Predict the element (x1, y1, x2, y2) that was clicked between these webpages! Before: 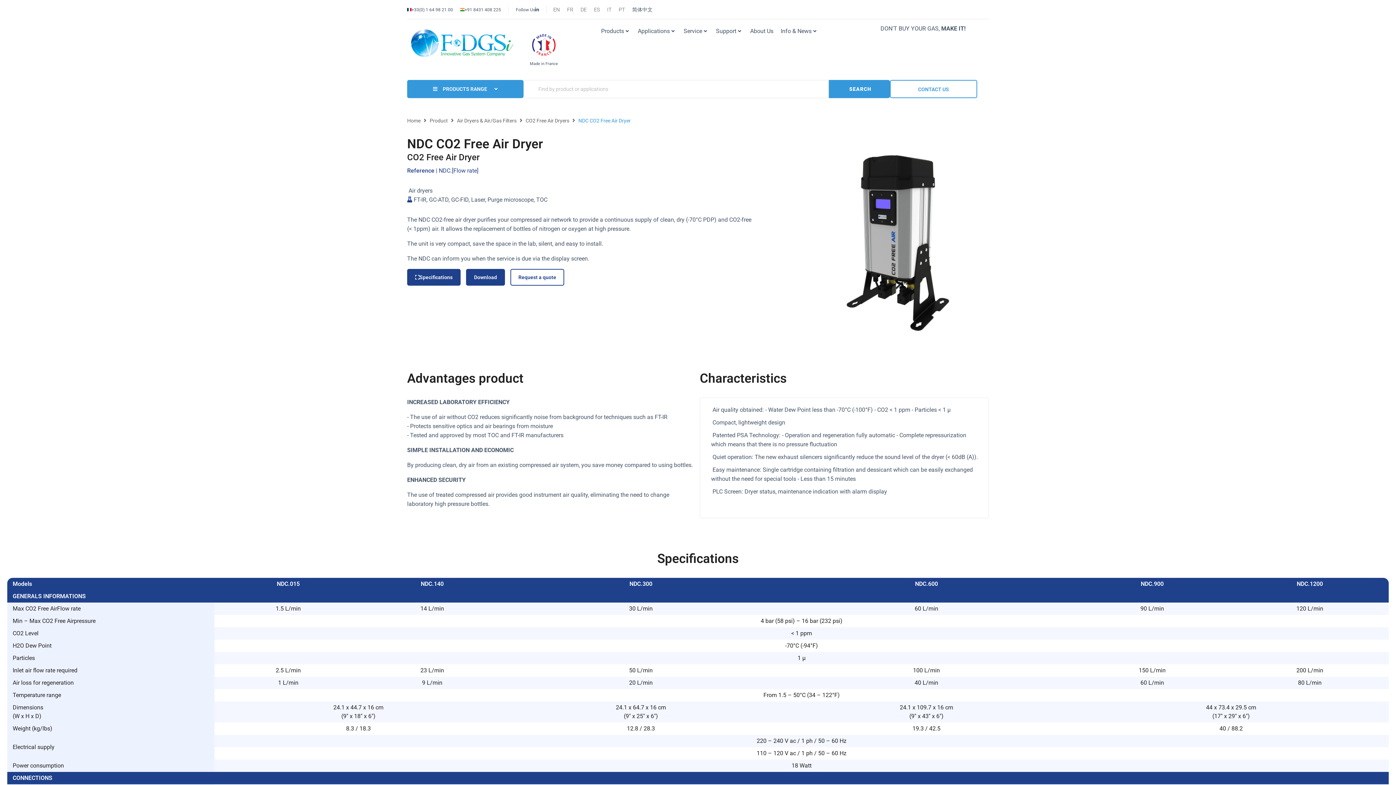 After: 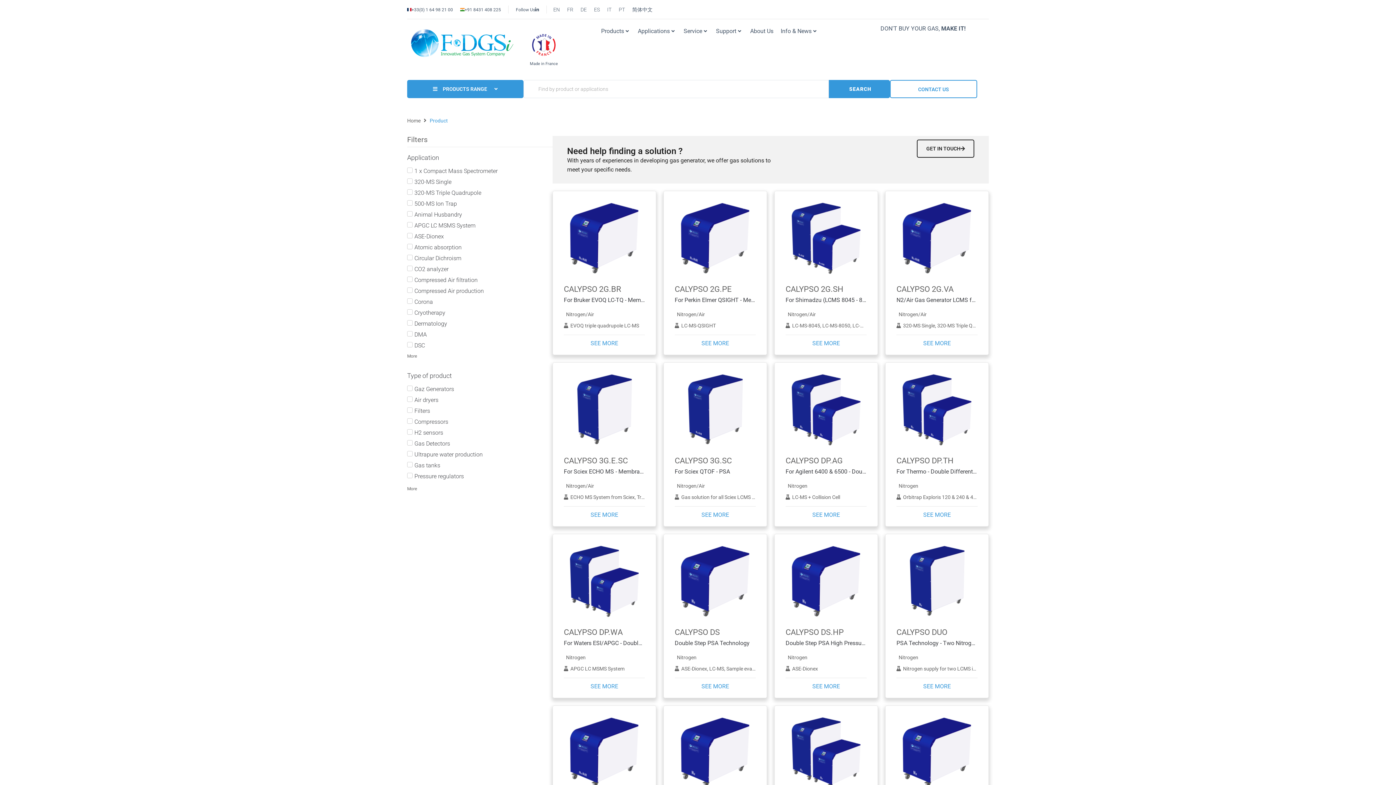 Action: label: Product bbox: (429, 116, 448, 124)